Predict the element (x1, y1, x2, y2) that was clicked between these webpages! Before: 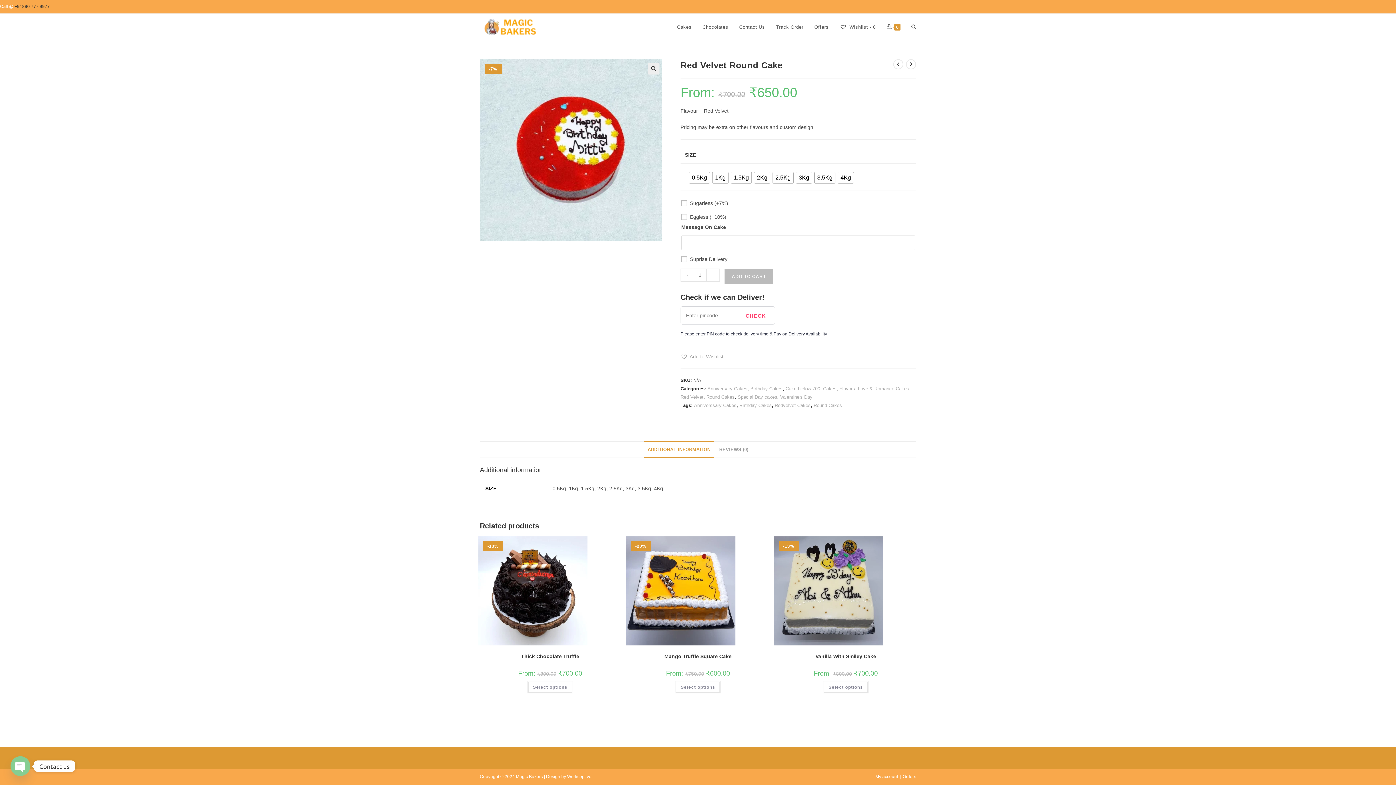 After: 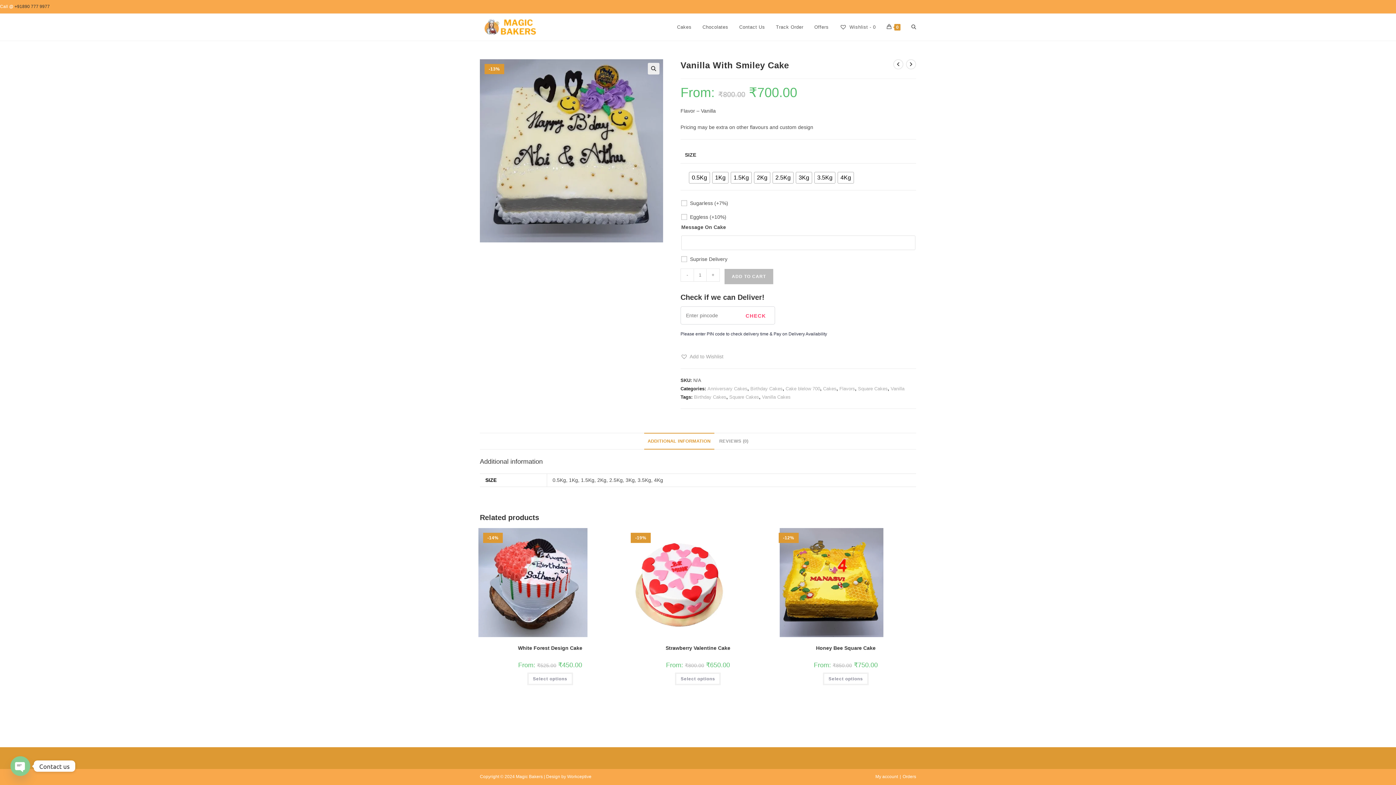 Action: label: Select options for “Vanilla With Smiley Cake” bbox: (823, 681, 868, 693)